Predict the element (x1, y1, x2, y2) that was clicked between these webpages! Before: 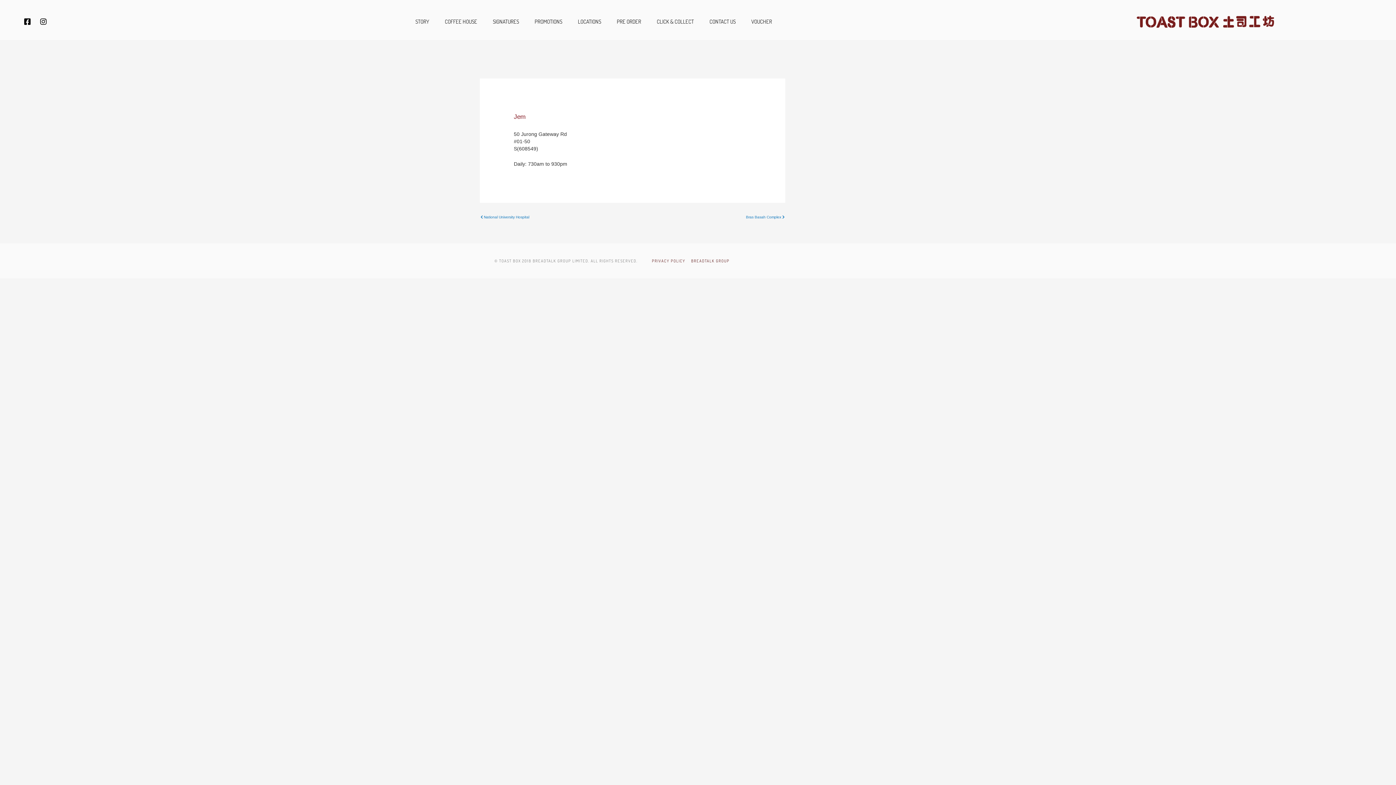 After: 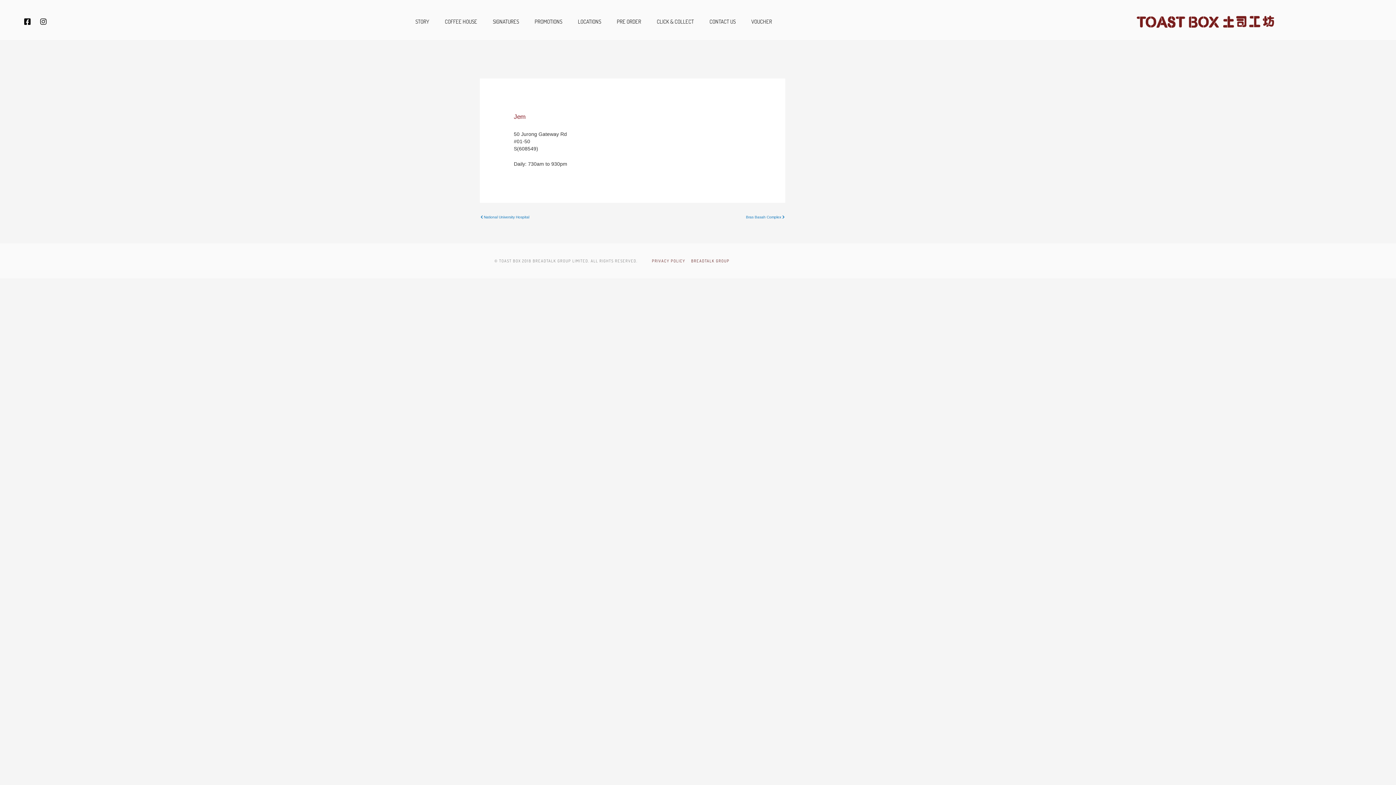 Action: bbox: (36, 14, 50, 29) label: Instagram